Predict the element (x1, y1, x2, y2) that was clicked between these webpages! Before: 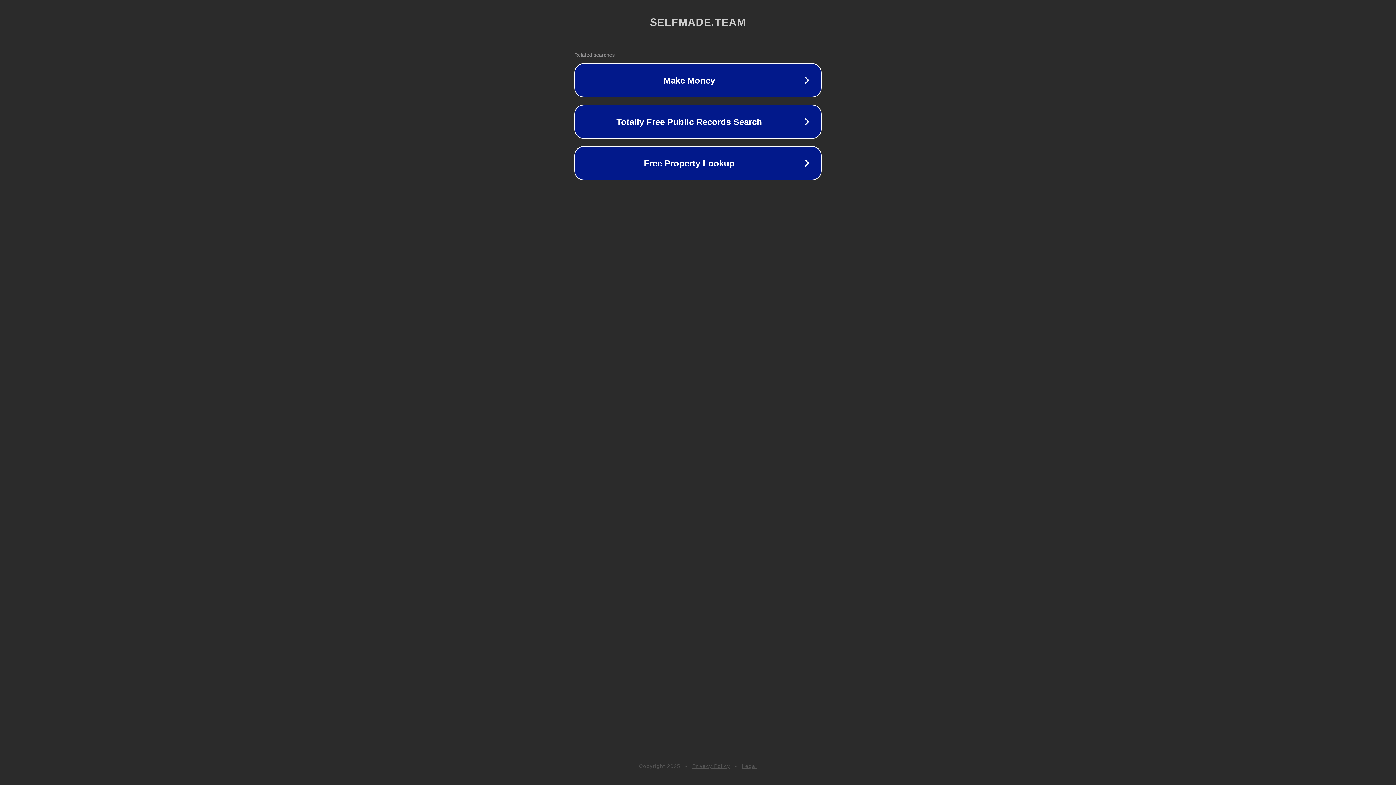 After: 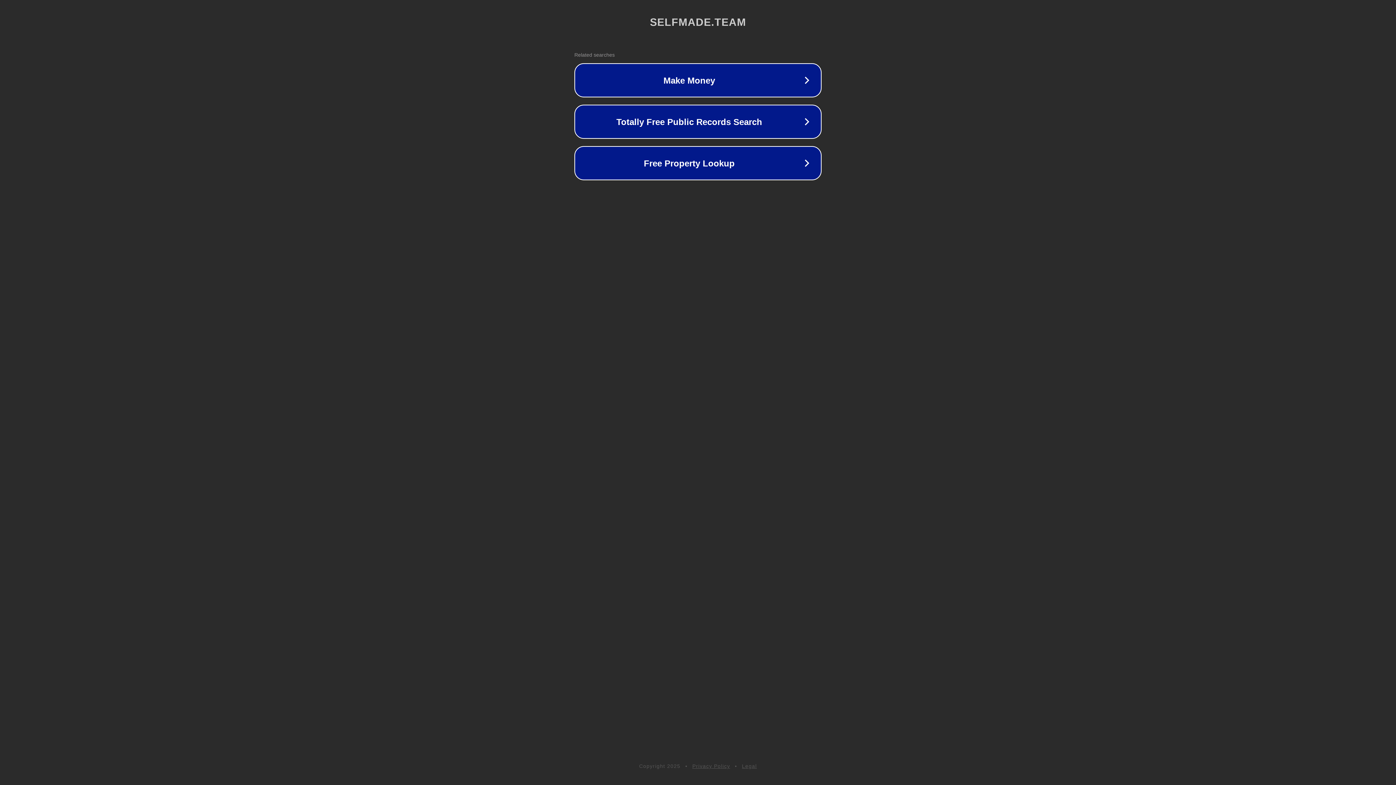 Action: label: Privacy Policy bbox: (692, 763, 730, 769)